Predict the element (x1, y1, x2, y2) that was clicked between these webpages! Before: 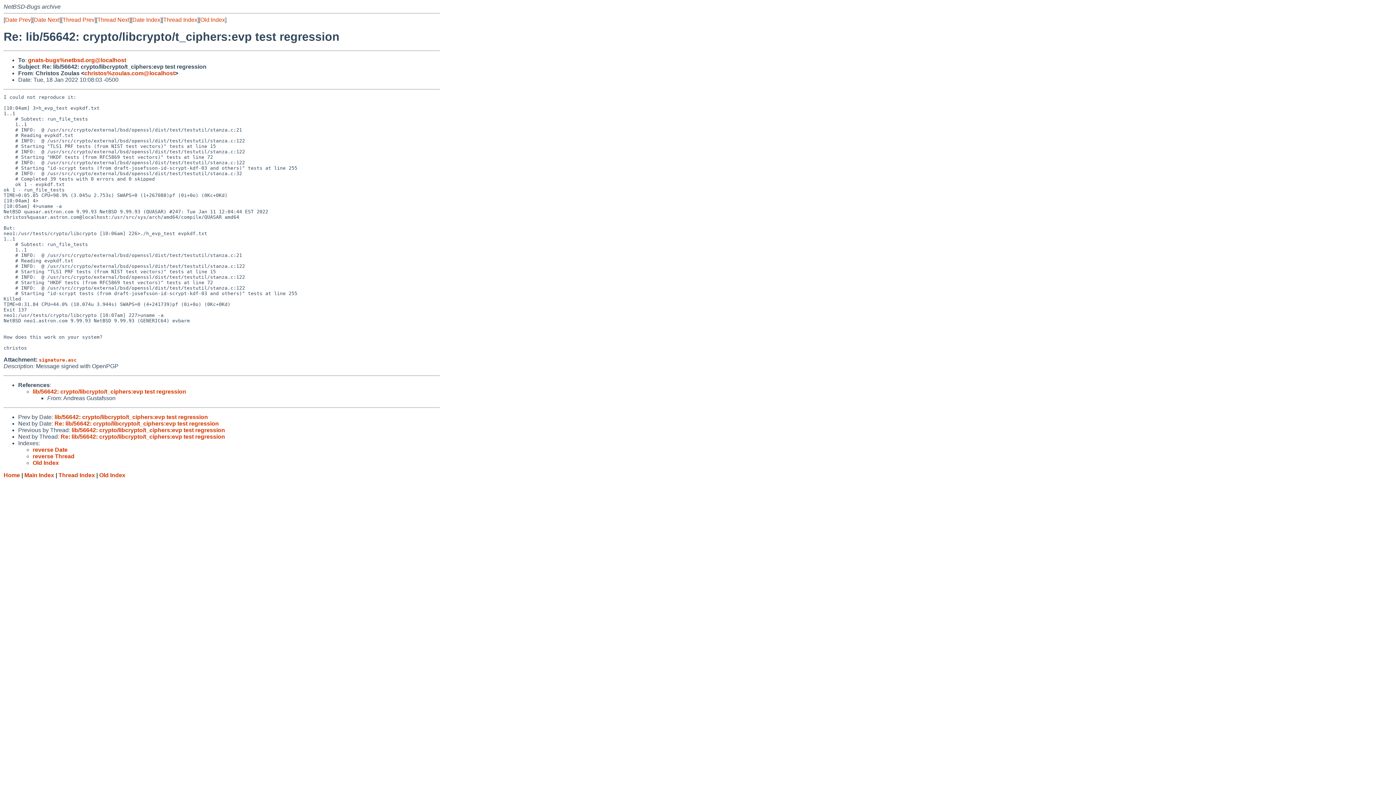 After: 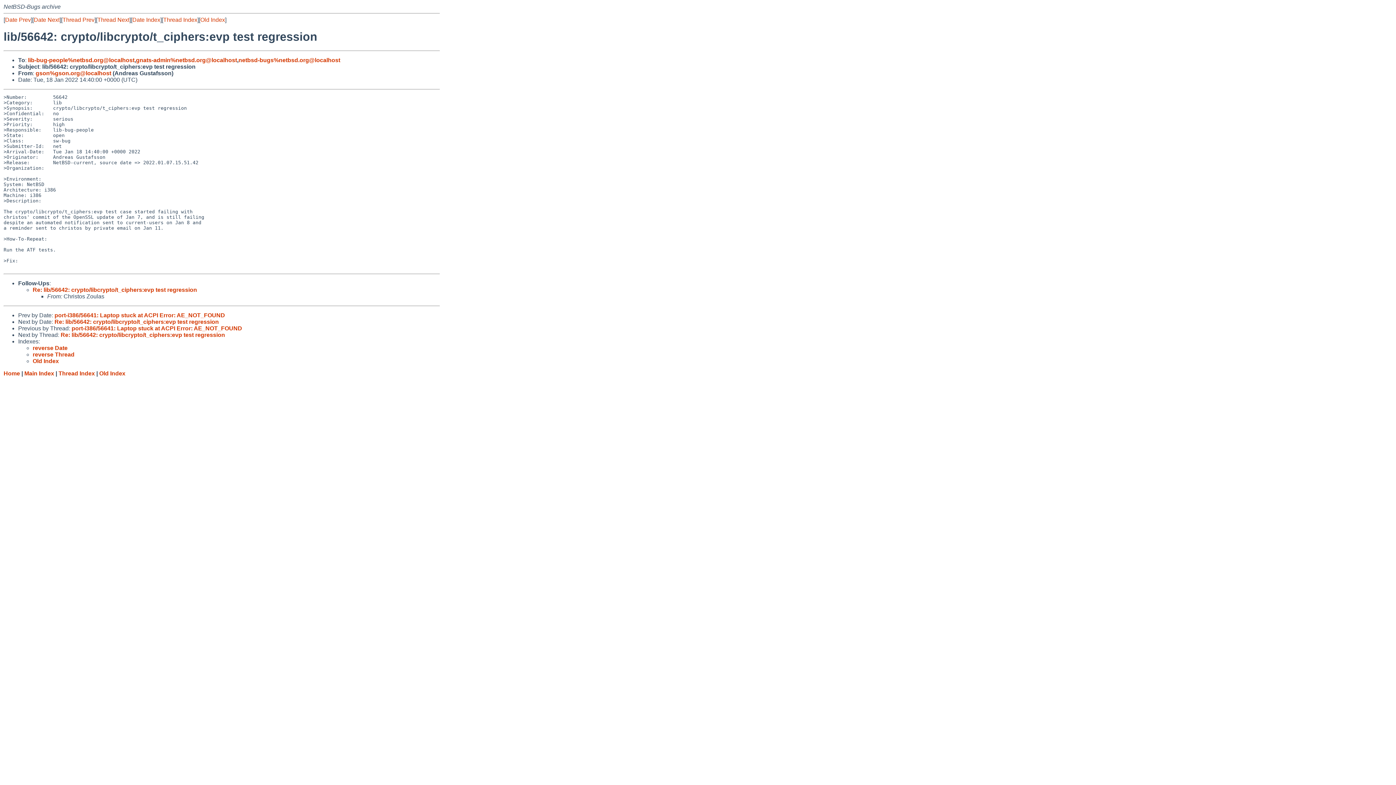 Action: bbox: (71, 427, 225, 433) label: lib/56642: crypto/libcrypto/t_ciphers:evp test regression